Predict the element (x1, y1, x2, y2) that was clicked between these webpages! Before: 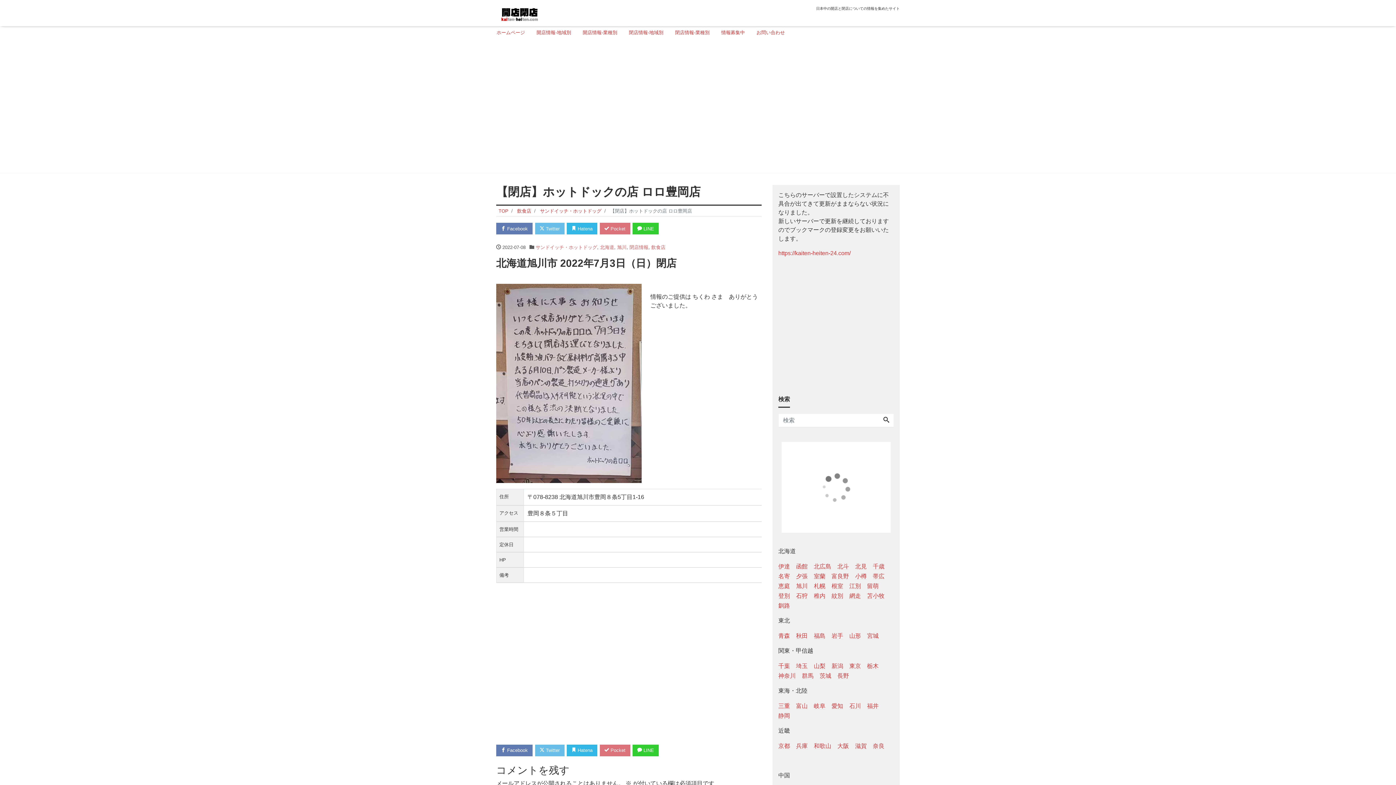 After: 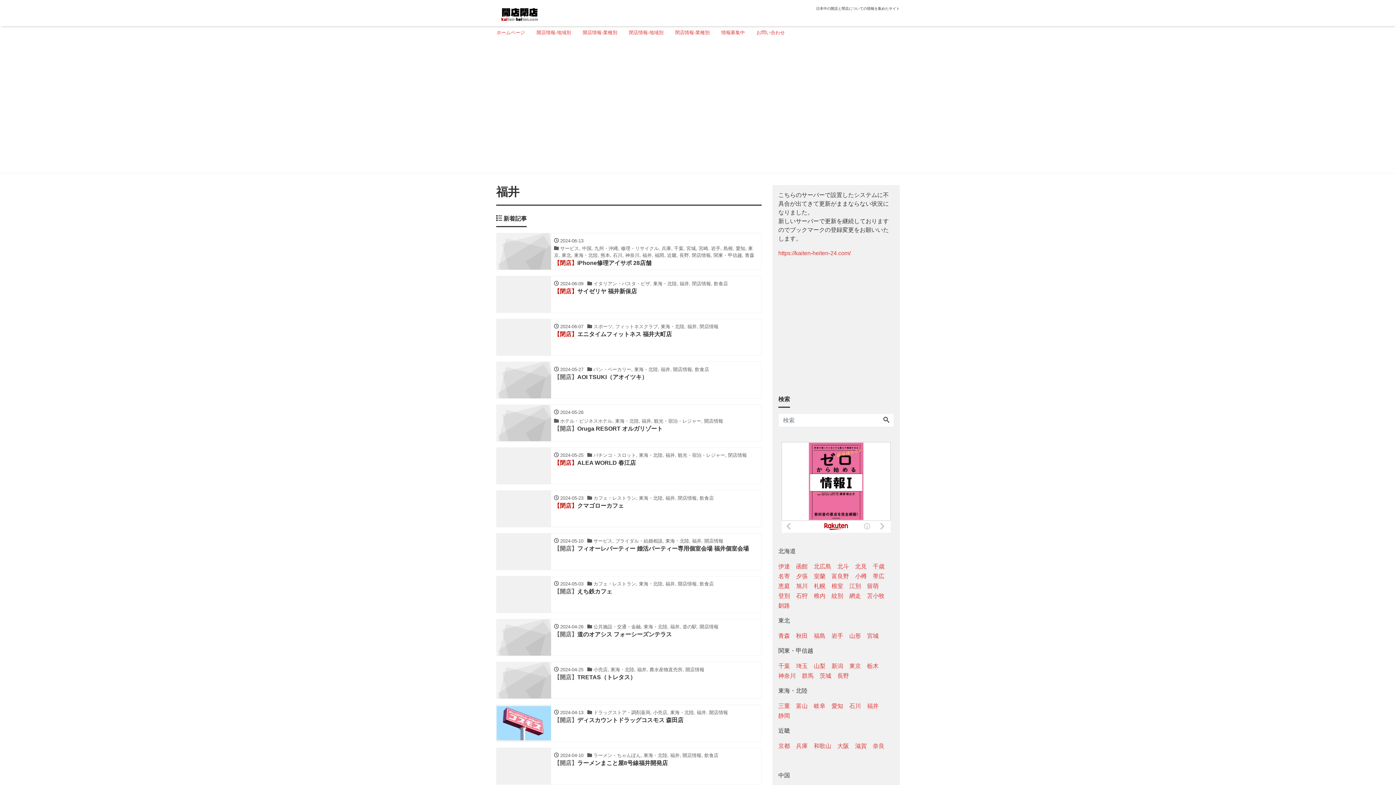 Action: label: 福井 bbox: (867, 701, 878, 711)